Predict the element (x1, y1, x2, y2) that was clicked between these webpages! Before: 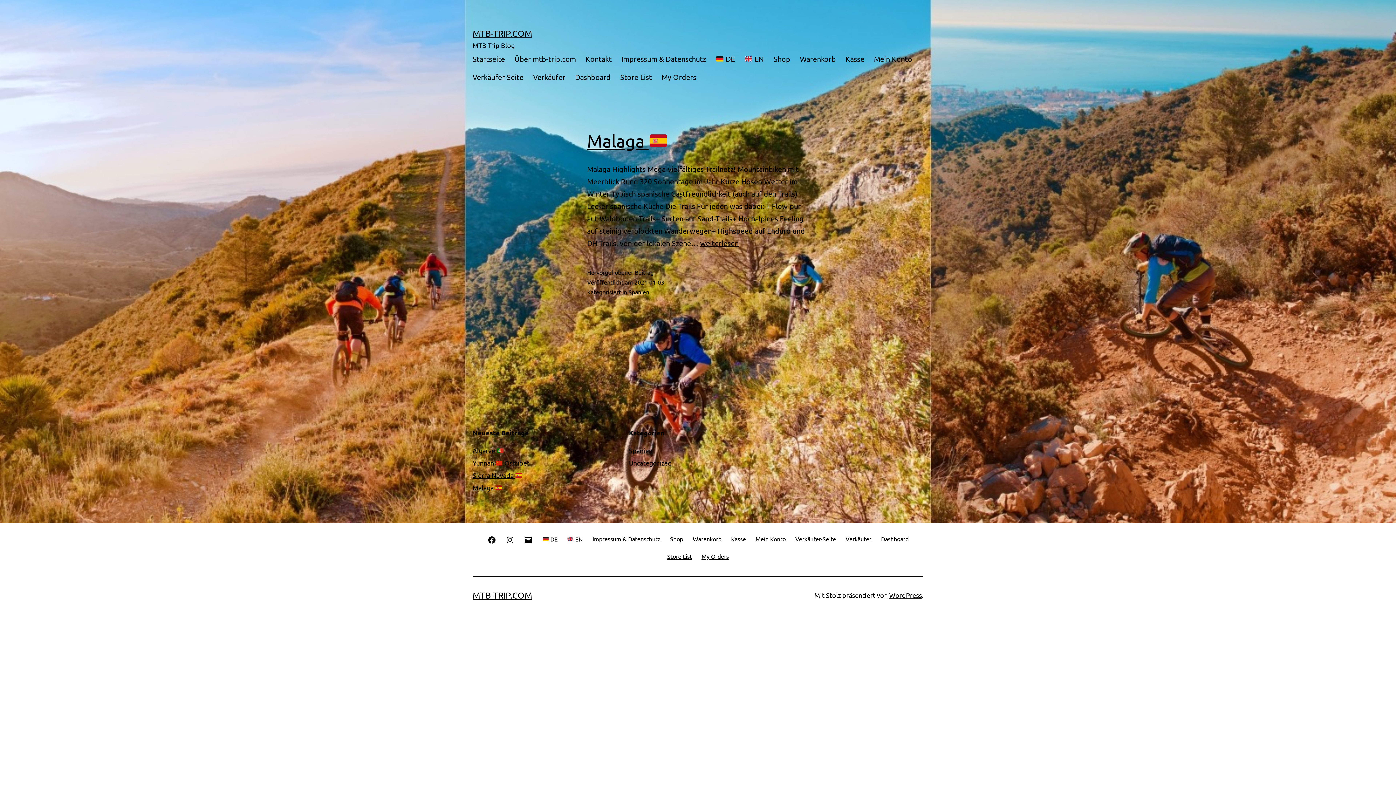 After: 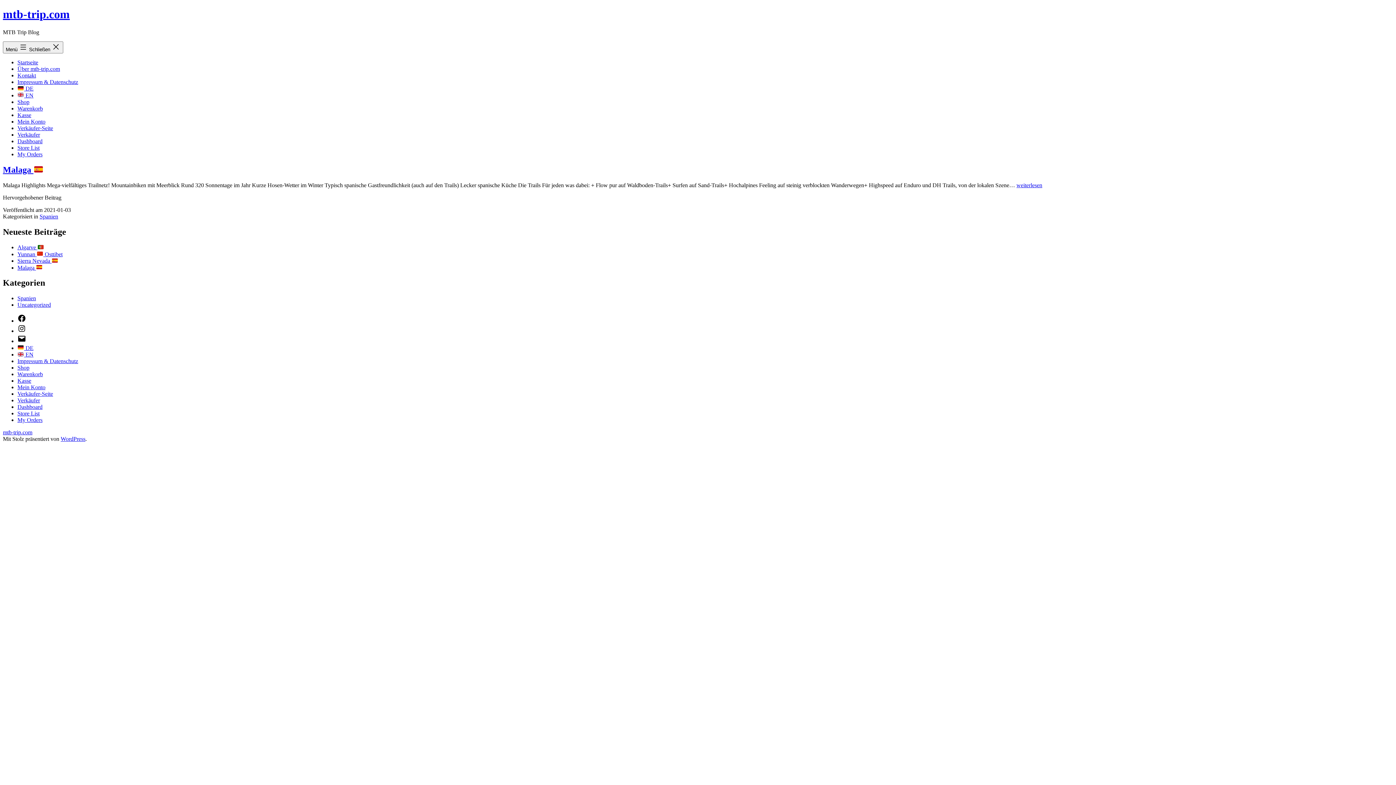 Action: label: My Orders bbox: (656, 67, 701, 85)